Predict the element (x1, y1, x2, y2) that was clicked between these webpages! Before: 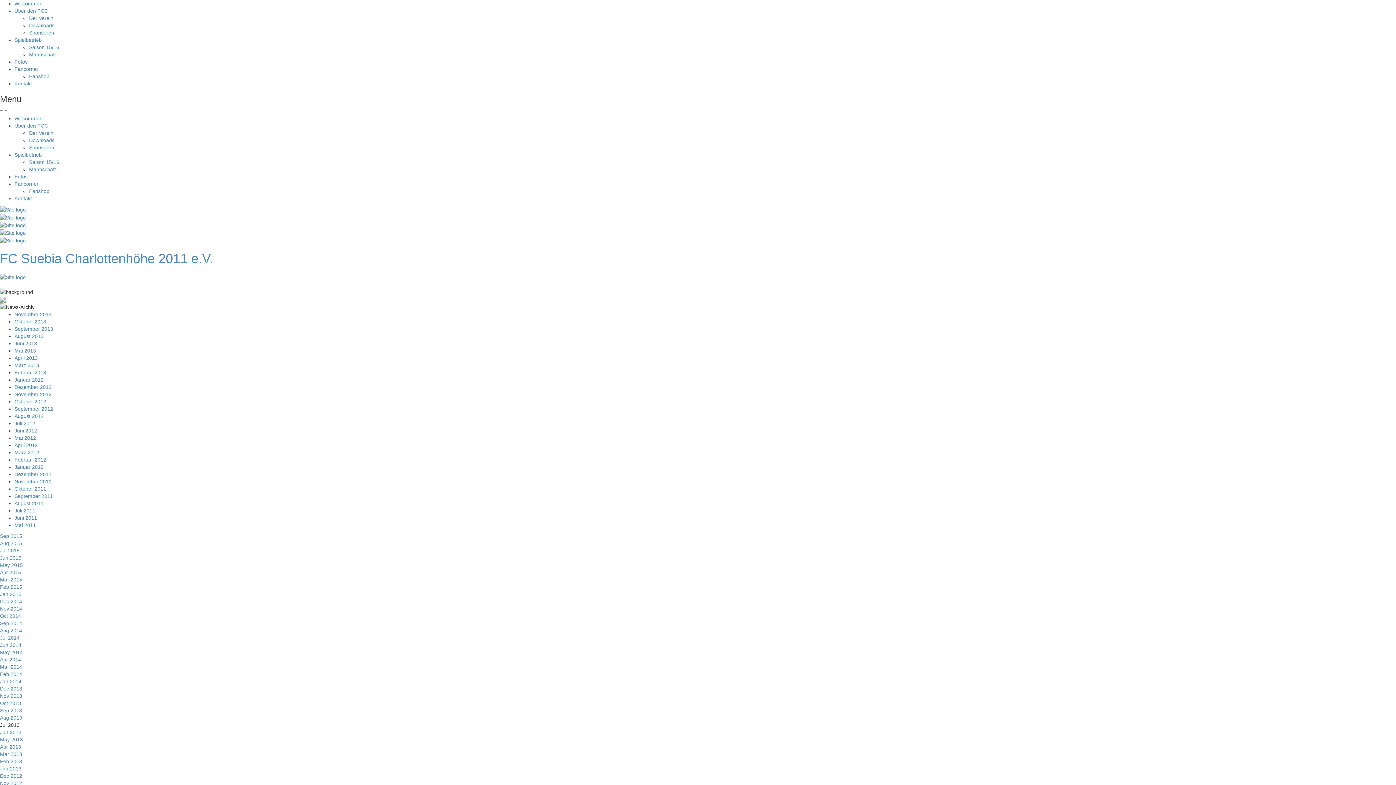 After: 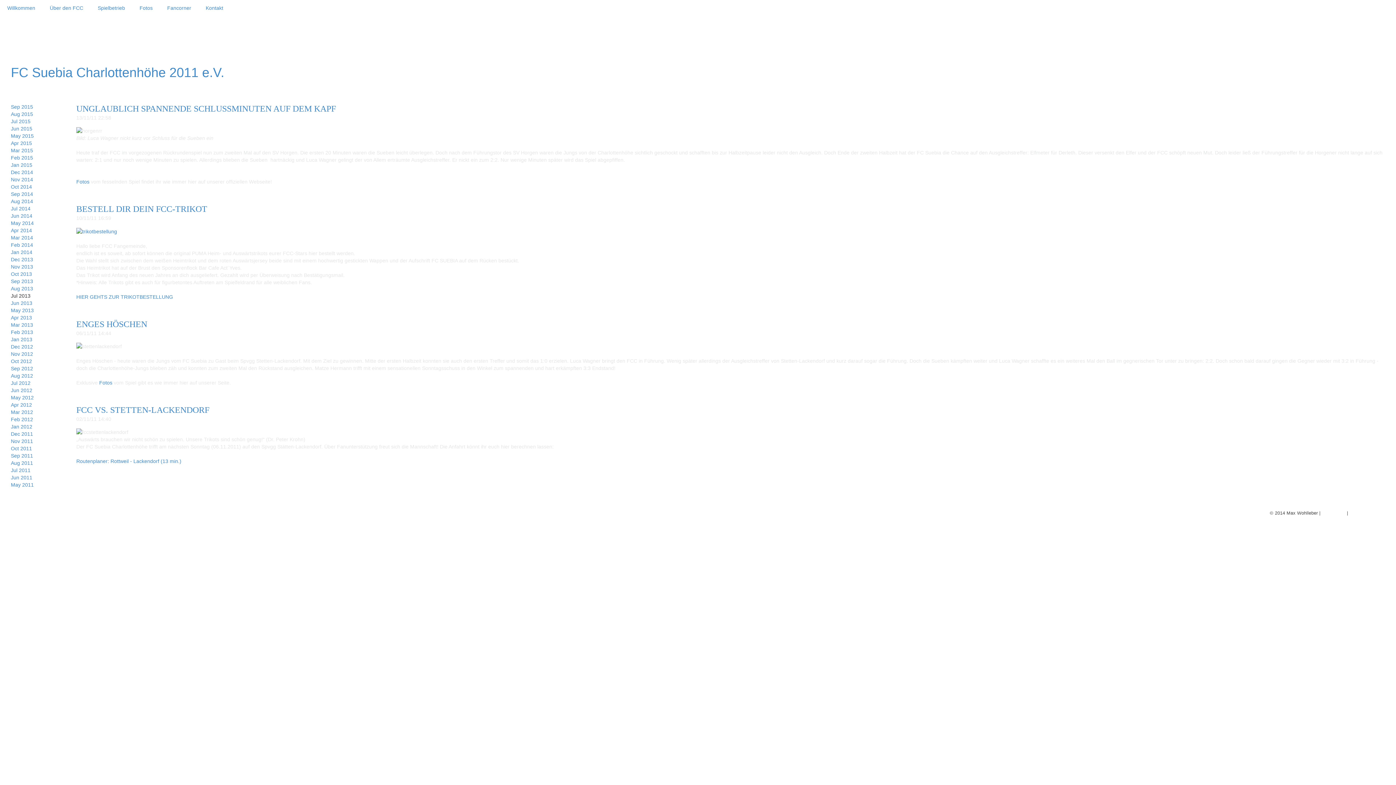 Action: label: November 2011 bbox: (14, 479, 51, 484)